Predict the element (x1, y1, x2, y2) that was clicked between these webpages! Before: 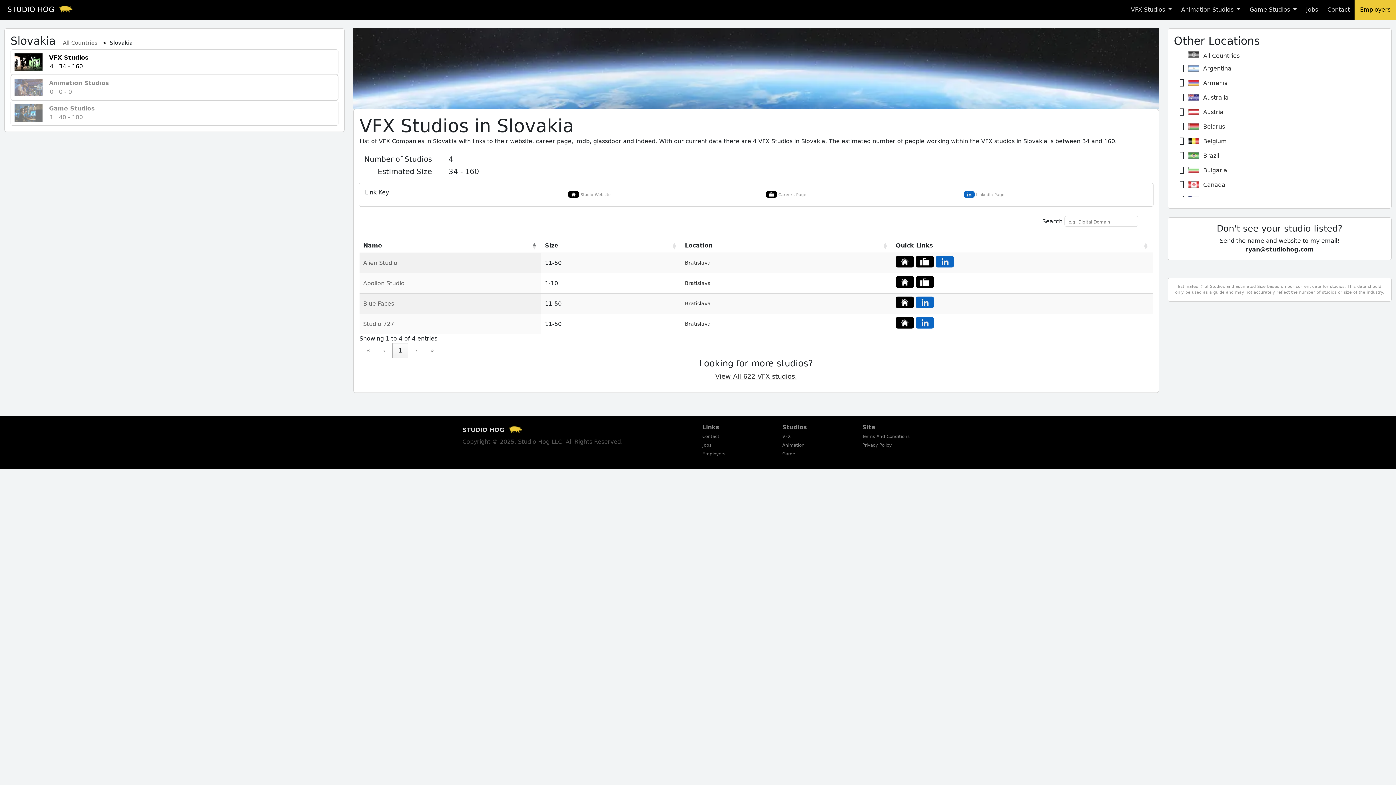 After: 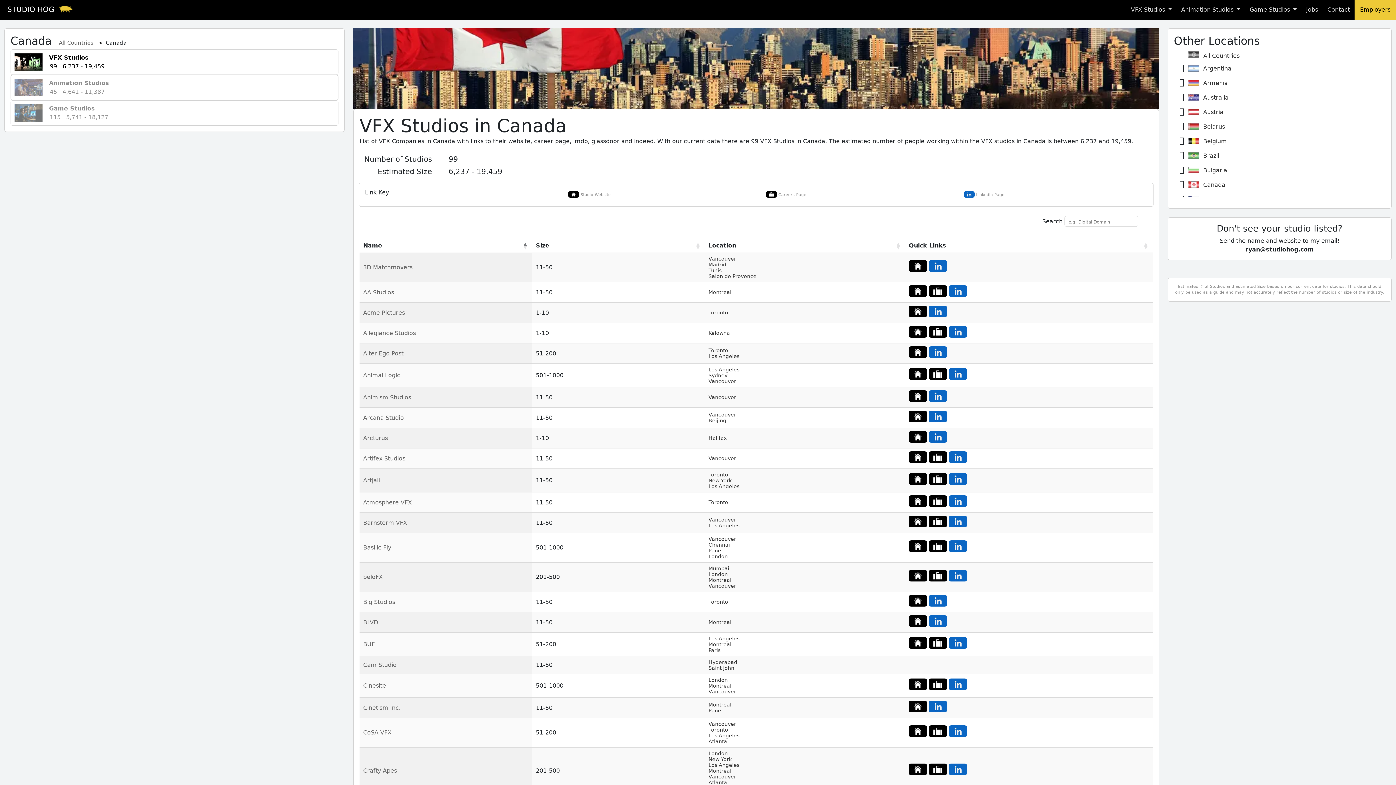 Action: bbox: (1188, 181, 1225, 188) label:  Canada